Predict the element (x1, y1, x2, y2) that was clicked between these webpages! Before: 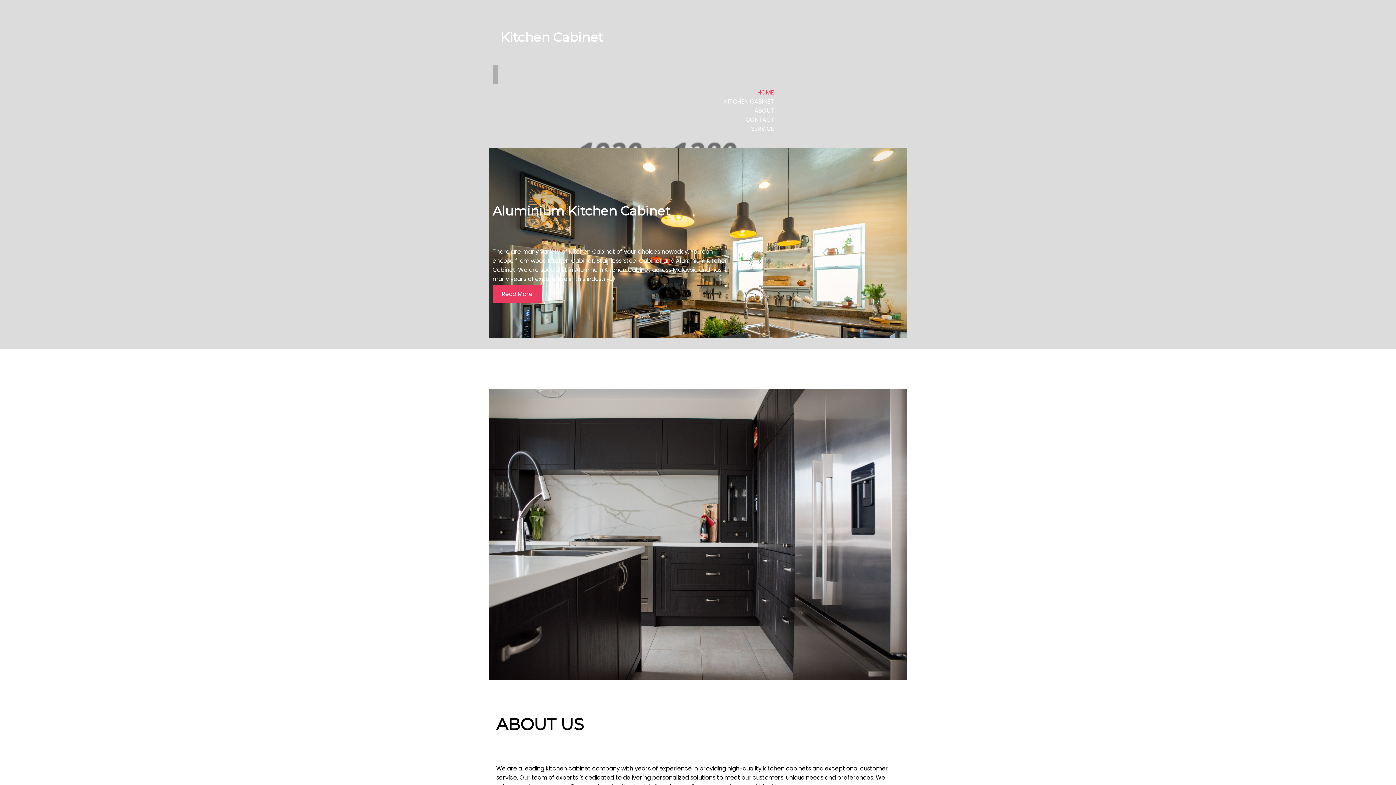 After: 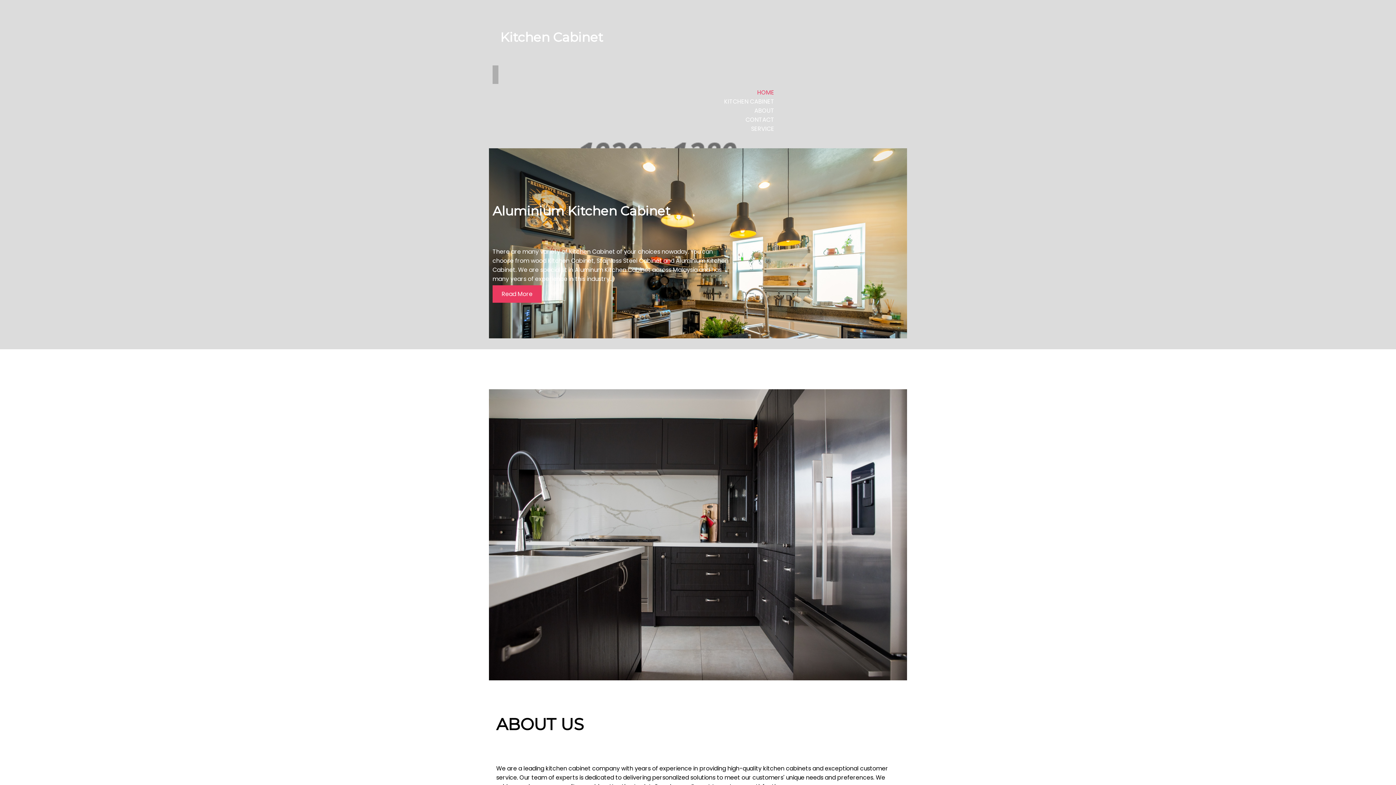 Action: bbox: (753, 84, 778, 100) label: HOME